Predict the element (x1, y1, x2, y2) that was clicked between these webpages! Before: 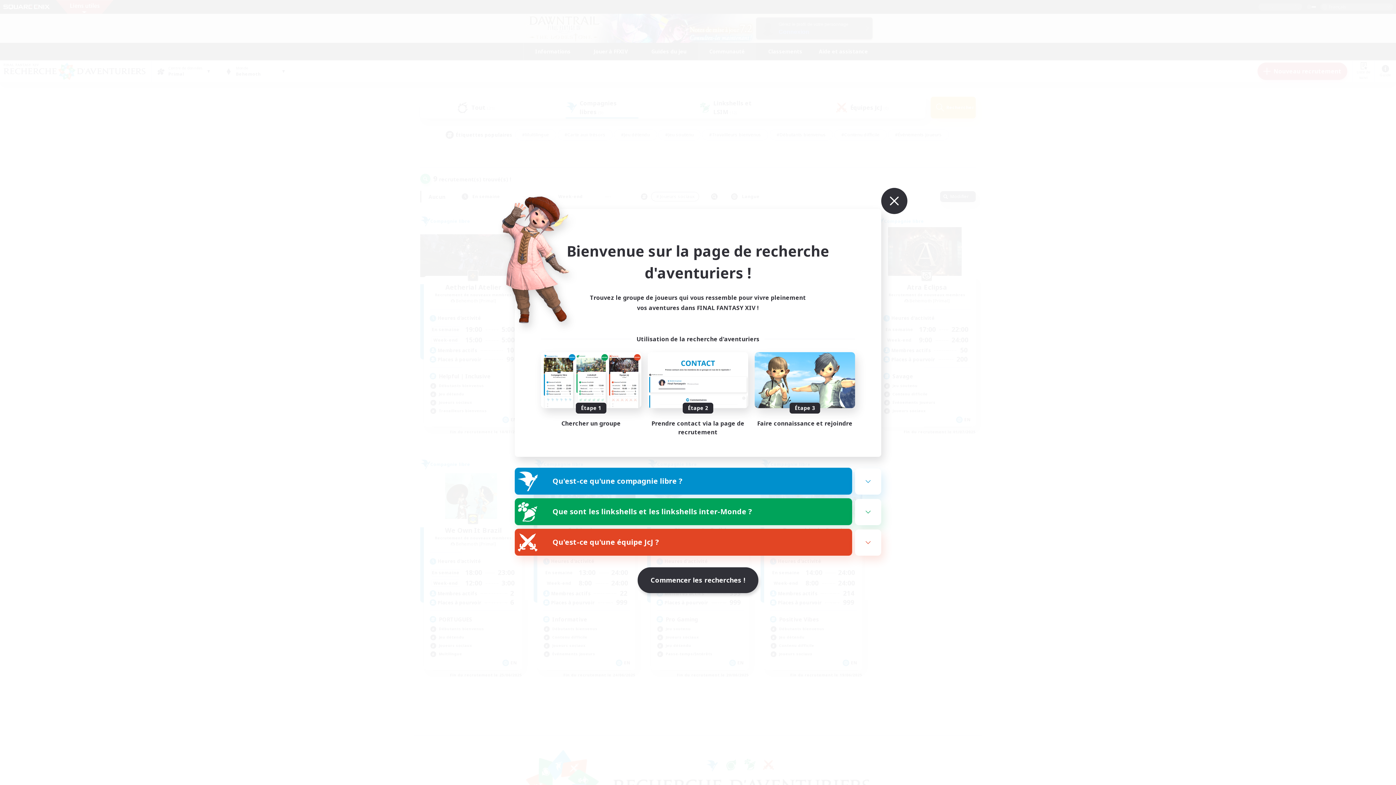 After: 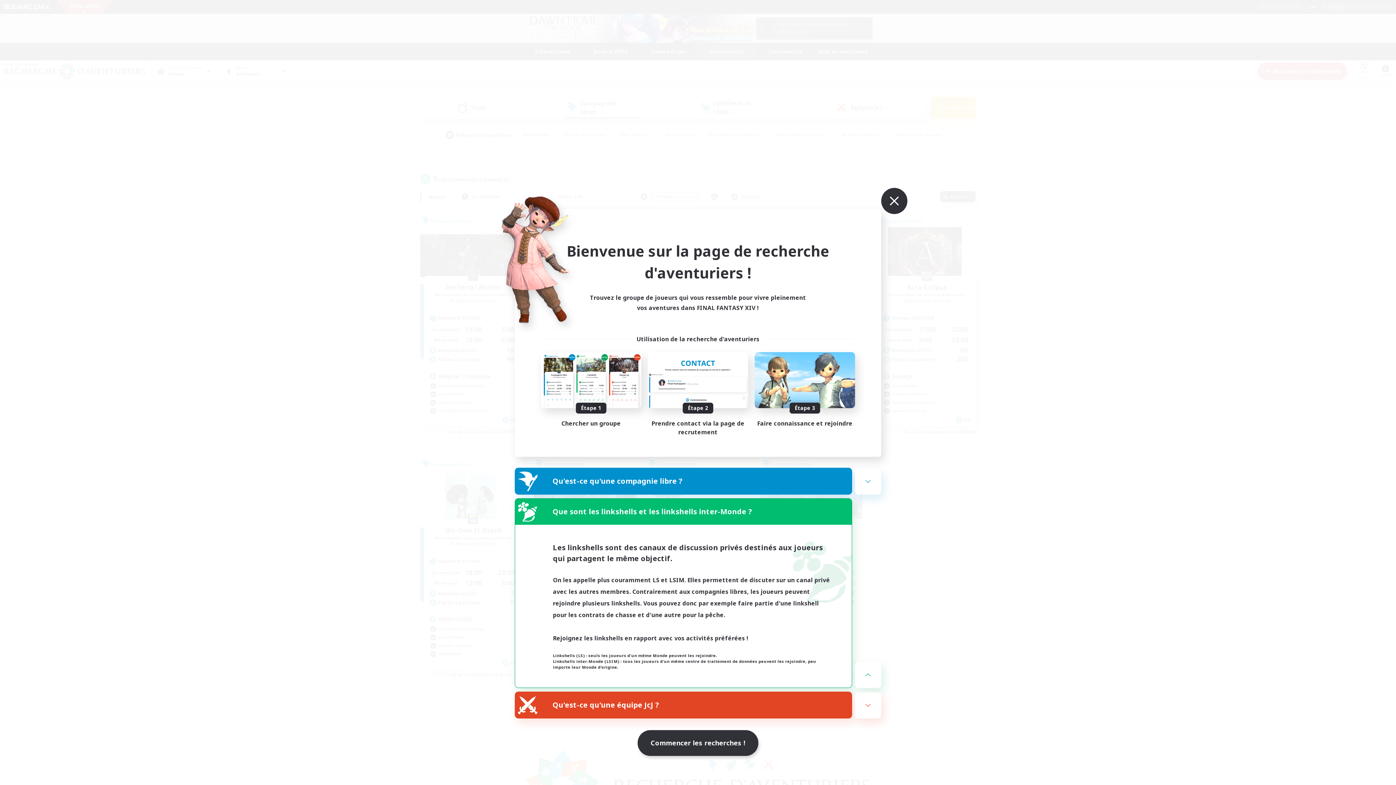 Action: label: Que sont les linkshells et les linkshells inter-Monde ? bbox: (515, 498, 852, 525)